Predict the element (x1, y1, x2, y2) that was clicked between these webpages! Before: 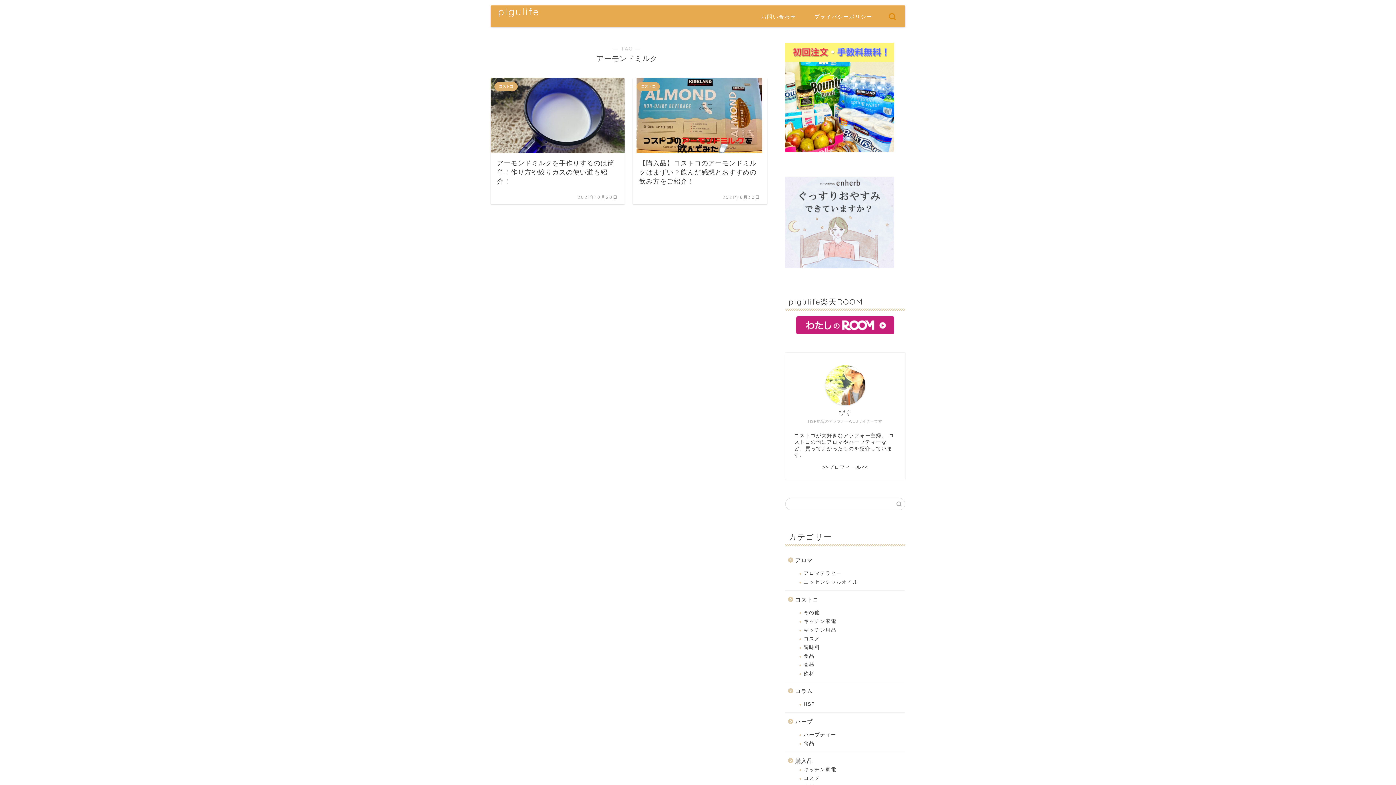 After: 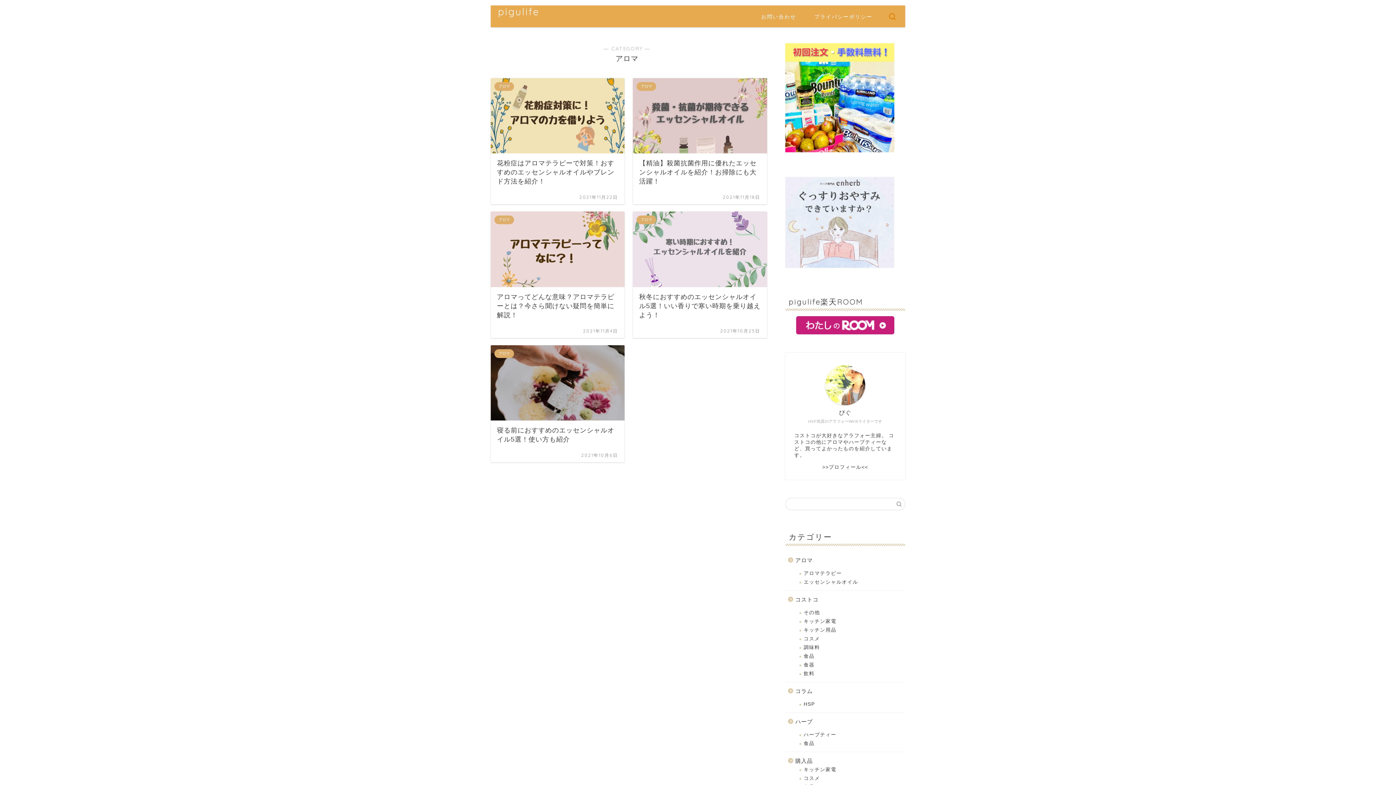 Action: label: アロマ bbox: (785, 551, 904, 569)